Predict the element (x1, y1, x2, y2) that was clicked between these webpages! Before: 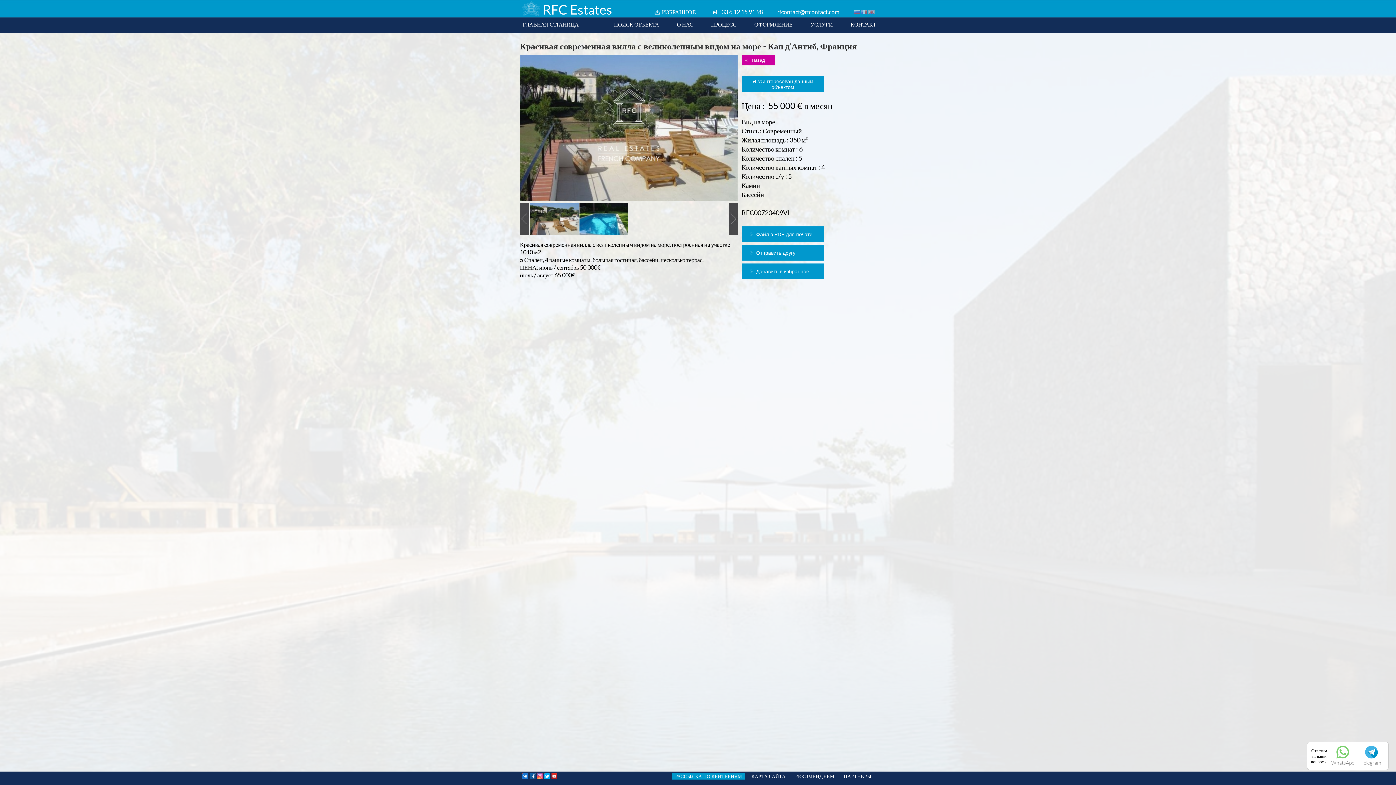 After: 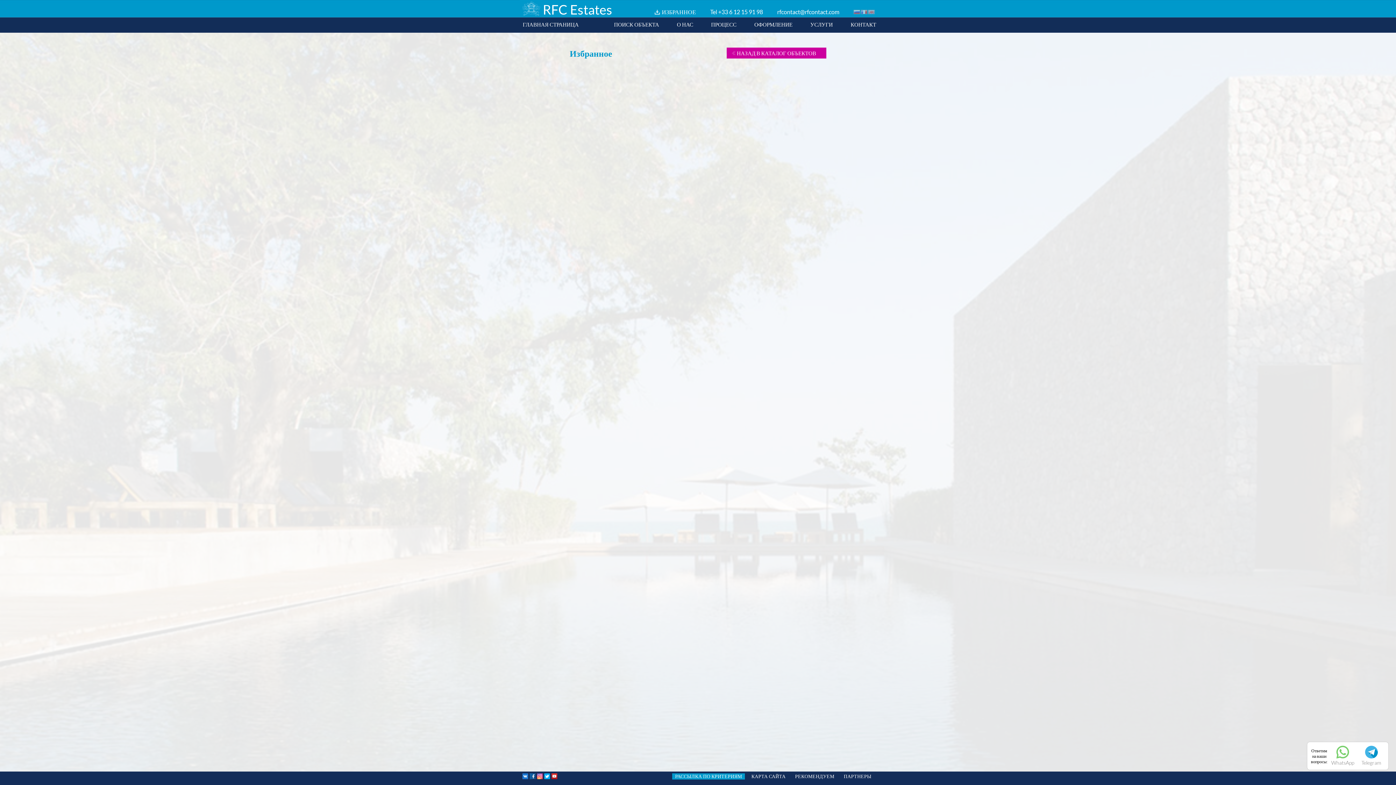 Action: label: ИЗБРАННОЕ bbox: (654, 7, 696, 16)